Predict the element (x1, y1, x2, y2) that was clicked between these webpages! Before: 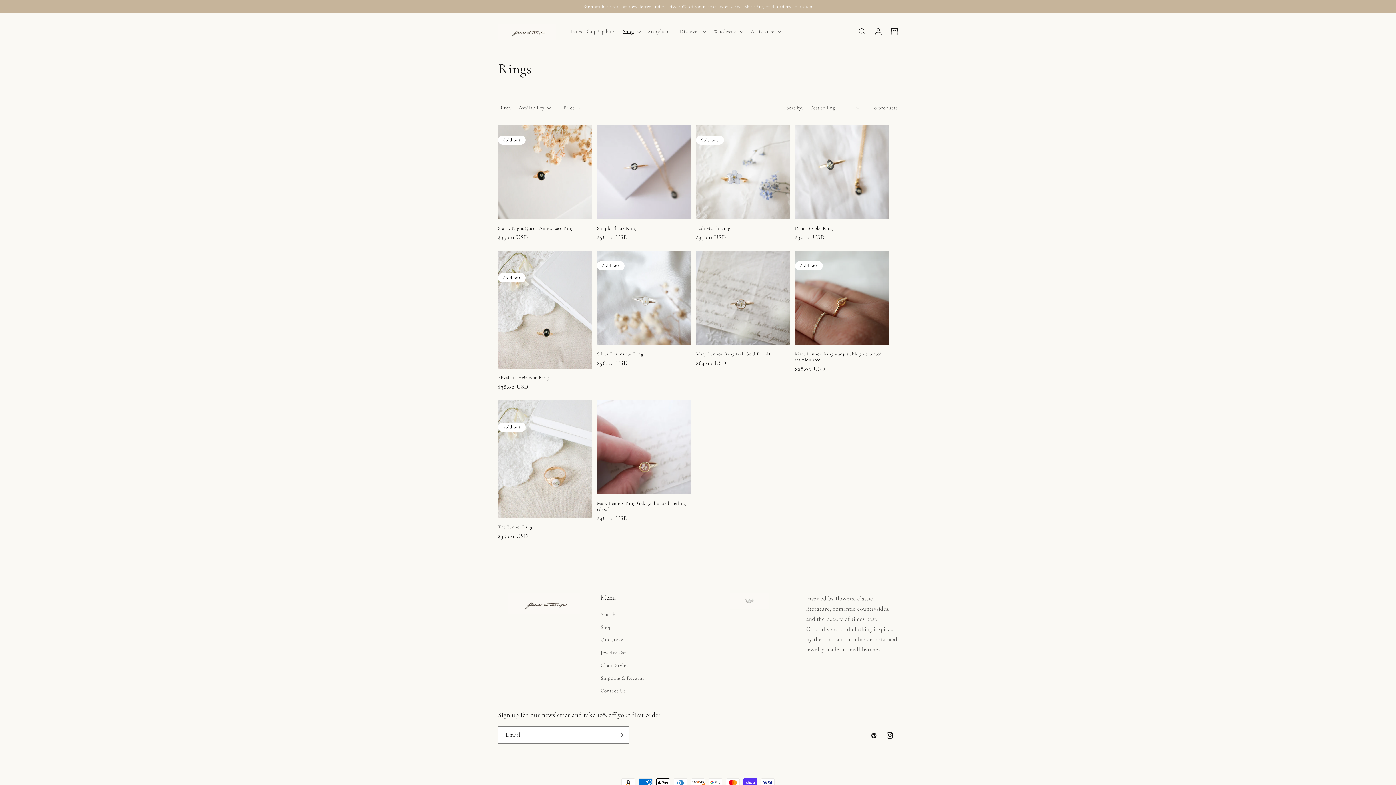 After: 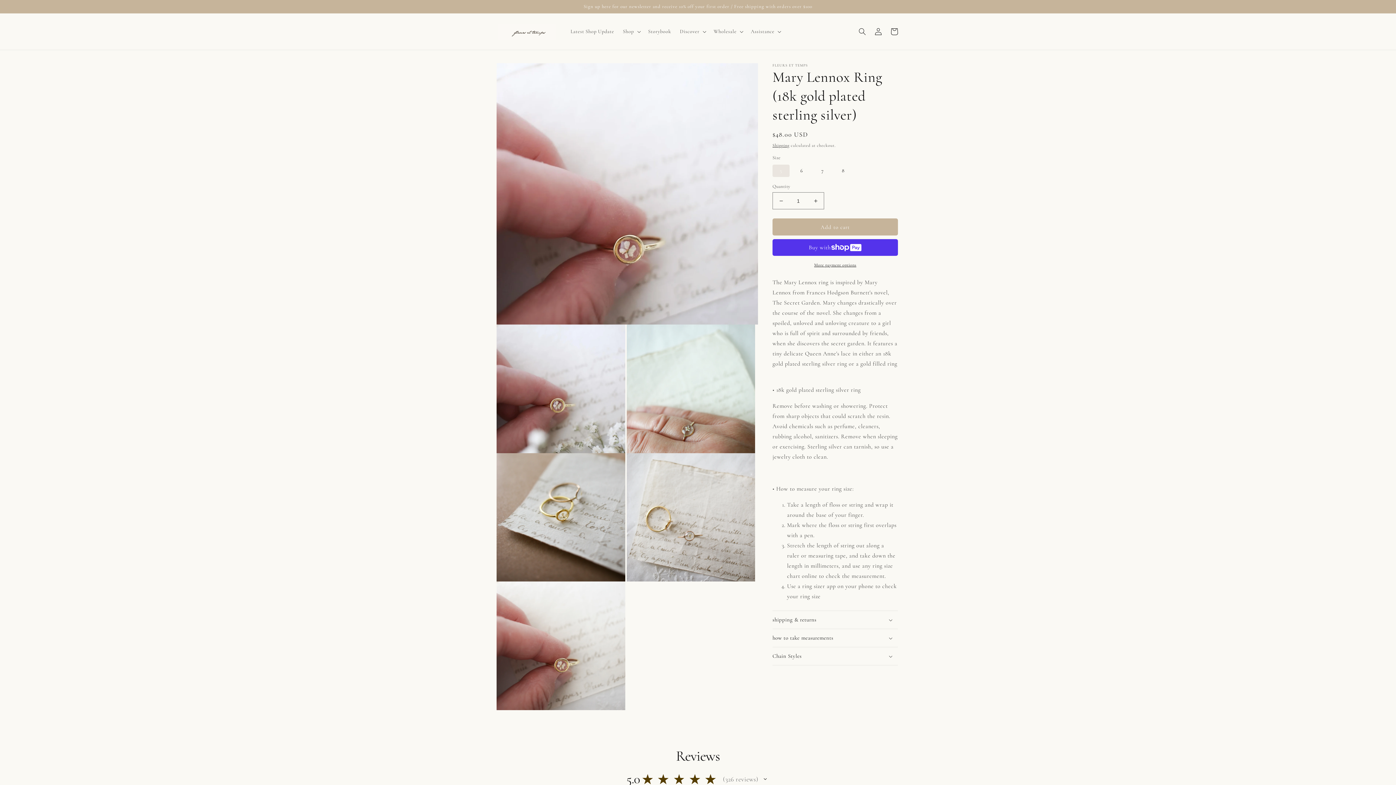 Action: label: Mary Lennox Ring (18k gold plated sterling silver) bbox: (597, 500, 691, 512)